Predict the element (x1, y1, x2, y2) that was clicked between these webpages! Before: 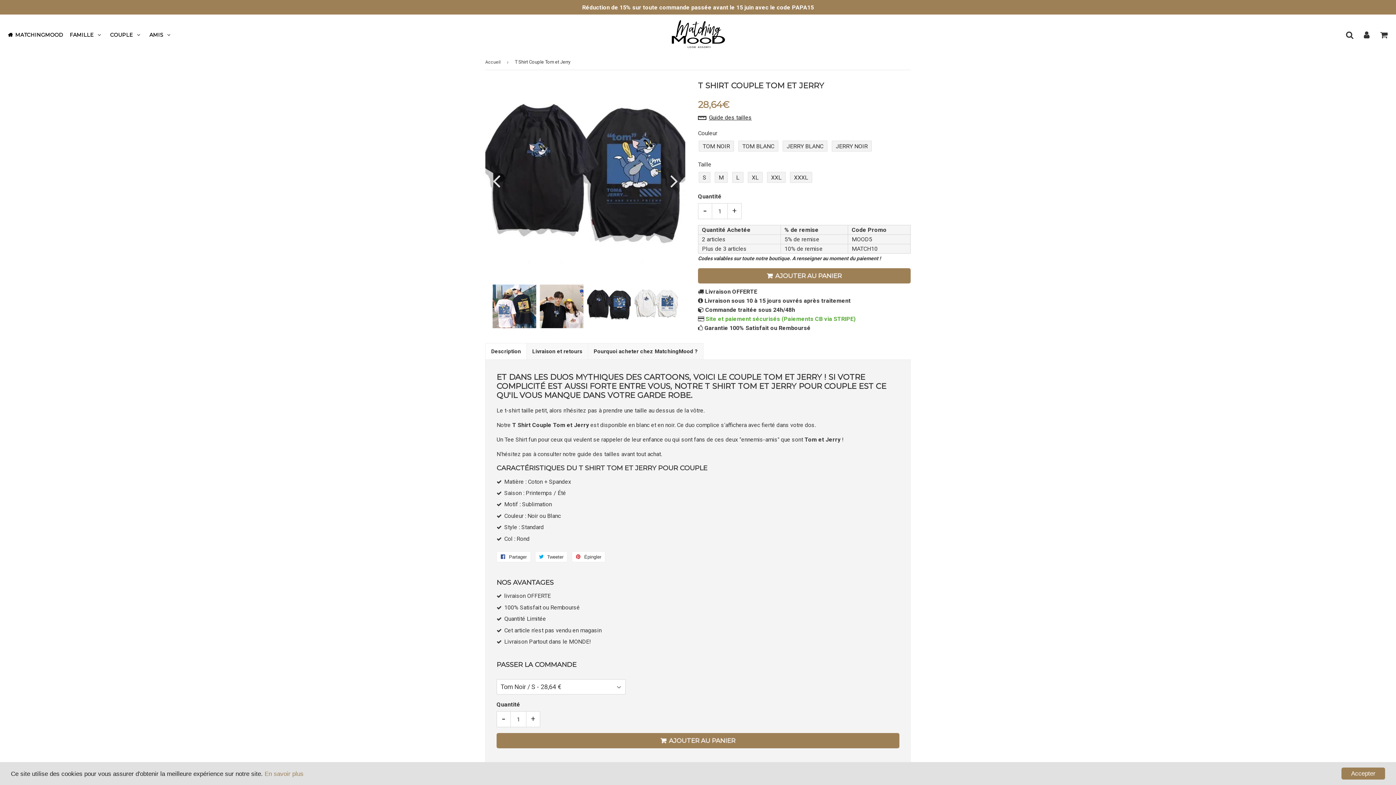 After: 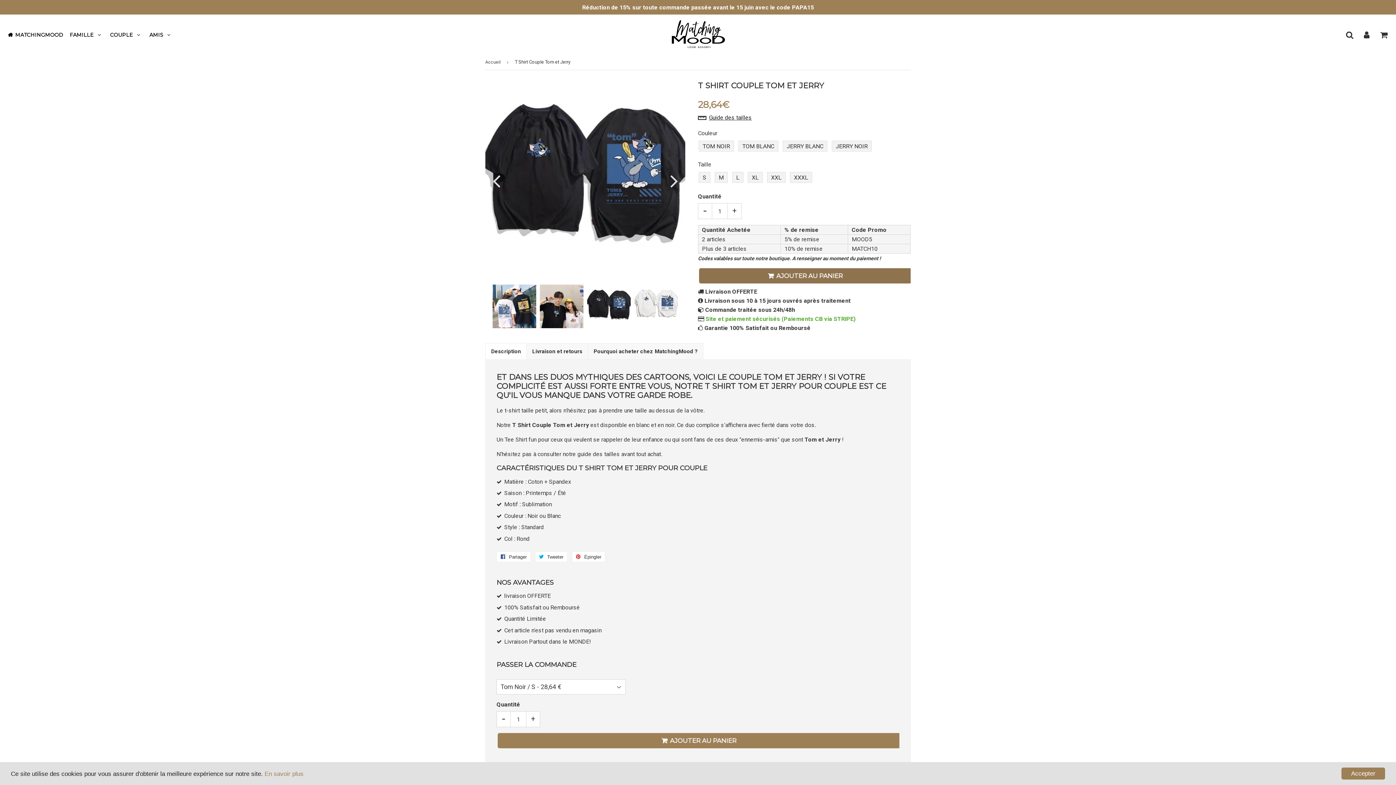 Action: bbox: (698, 268, 910, 283) label:  AJOUTER AU PANIER